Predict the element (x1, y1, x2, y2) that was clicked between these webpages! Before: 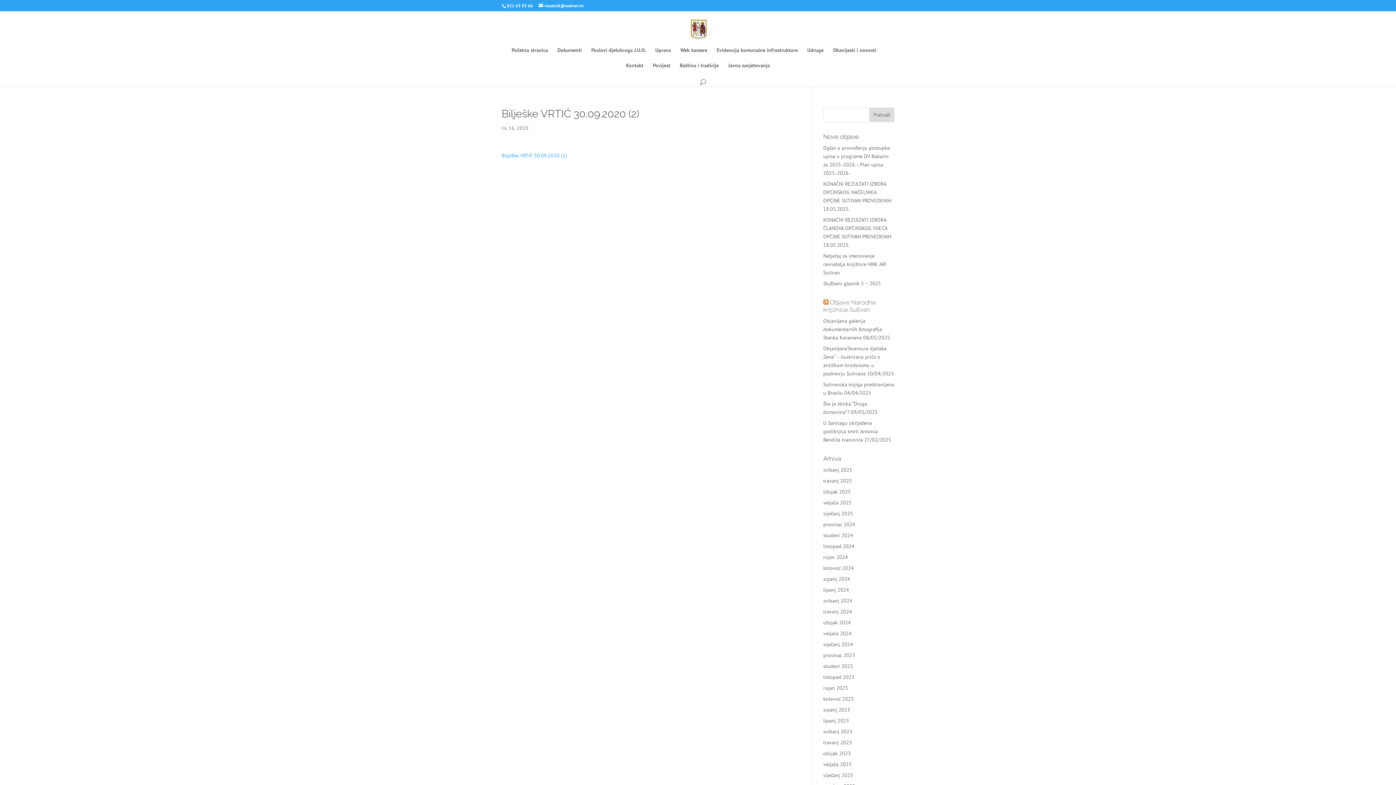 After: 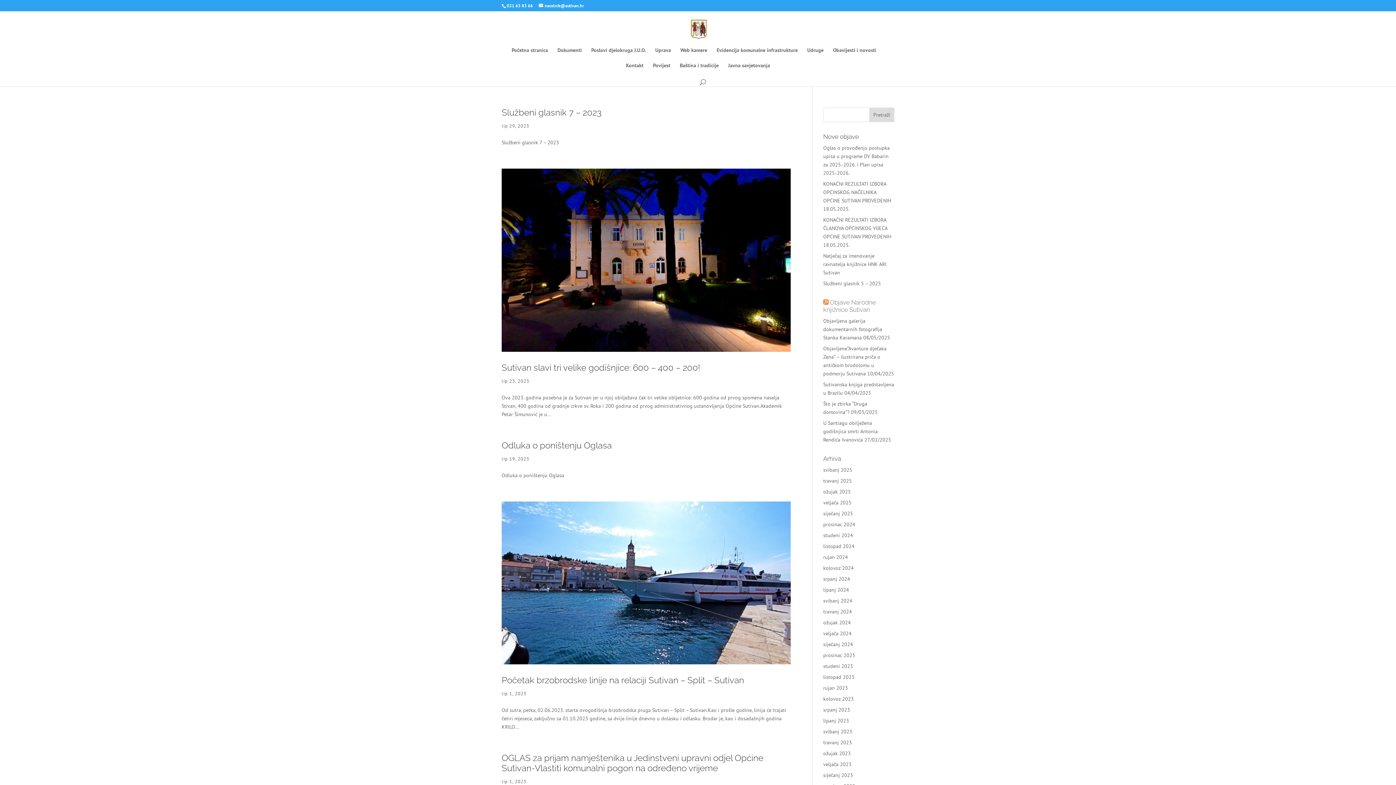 Action: bbox: (823, 717, 849, 724) label: lipanj 2023